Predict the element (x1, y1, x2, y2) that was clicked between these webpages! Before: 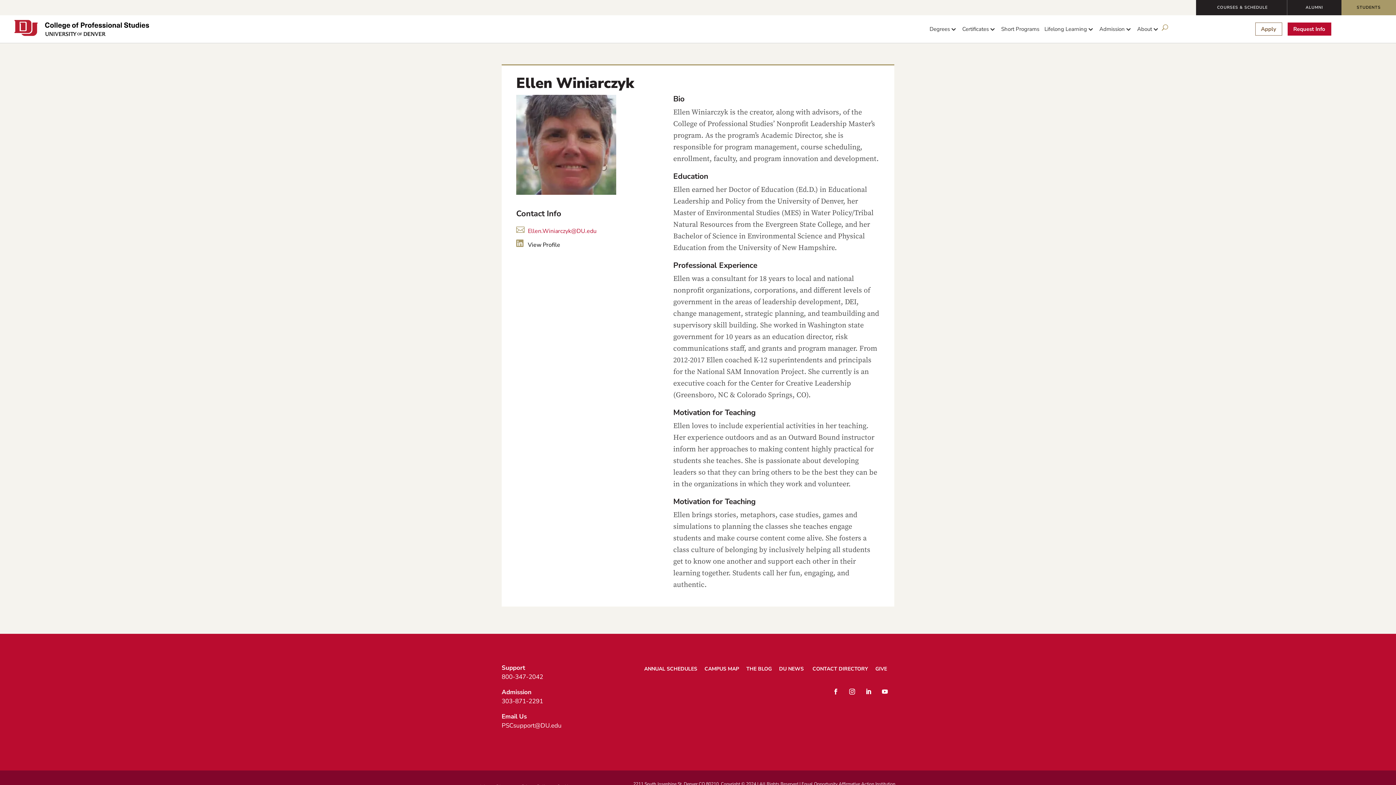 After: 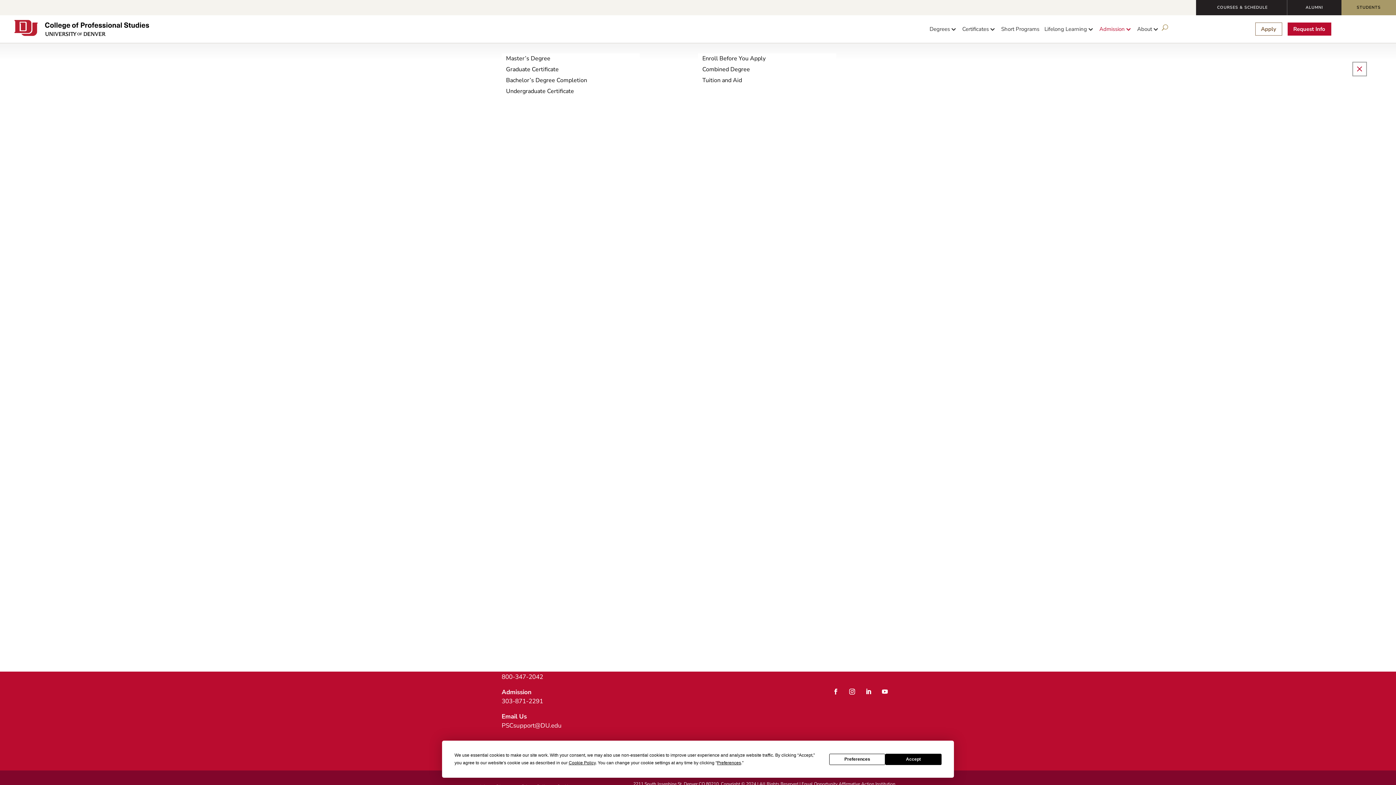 Action: bbox: (1099, 15, 1132, 42) label: Admission